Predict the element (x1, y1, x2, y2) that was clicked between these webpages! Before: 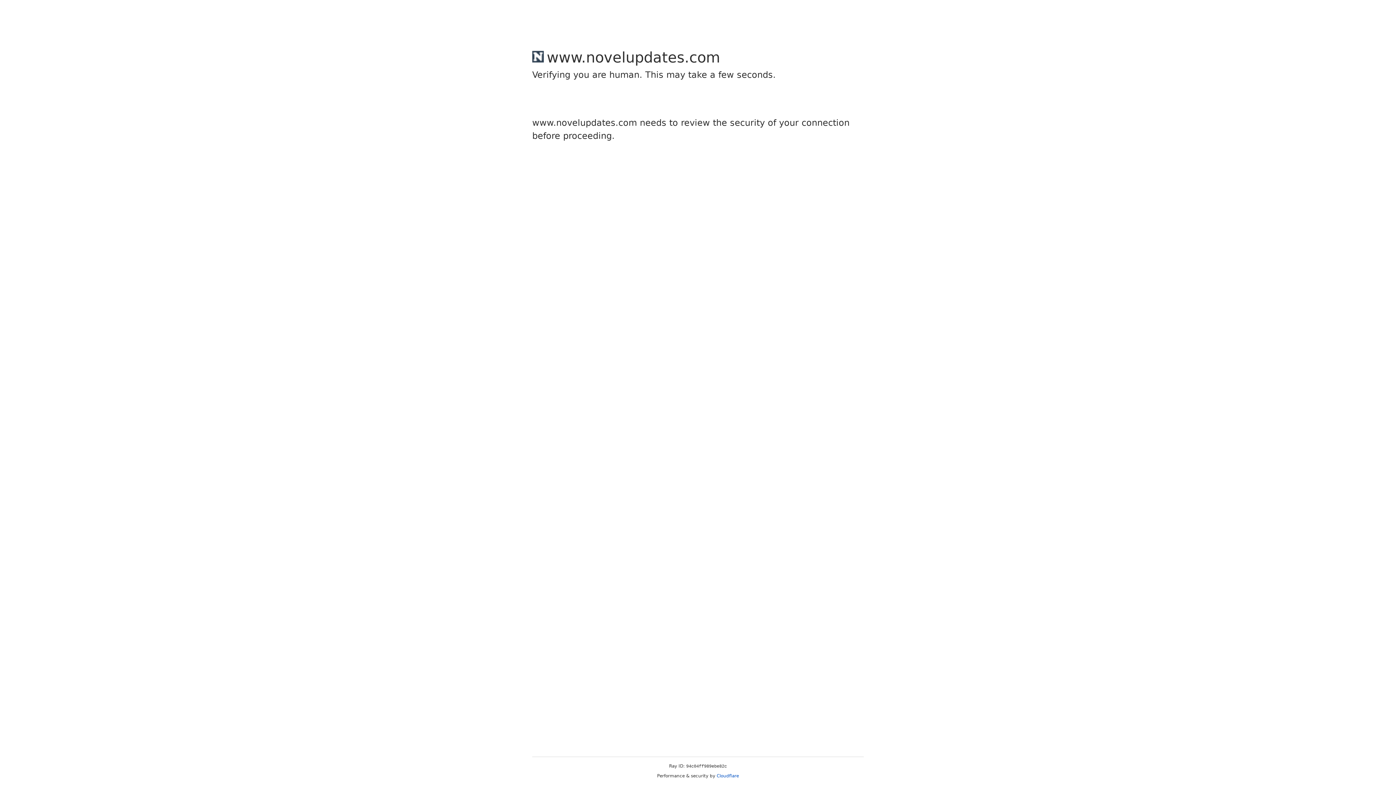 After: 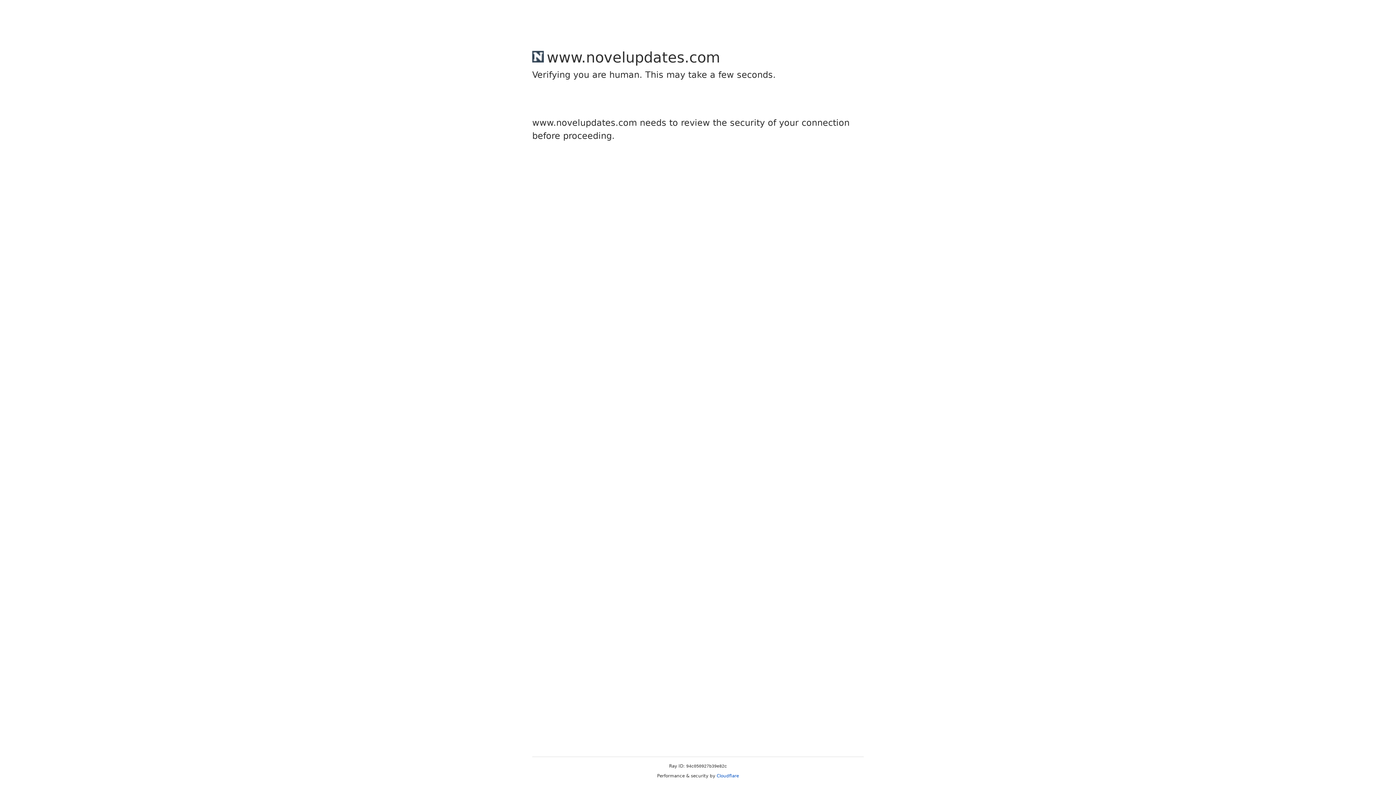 Action: label: Cloudflare bbox: (716, 773, 739, 778)